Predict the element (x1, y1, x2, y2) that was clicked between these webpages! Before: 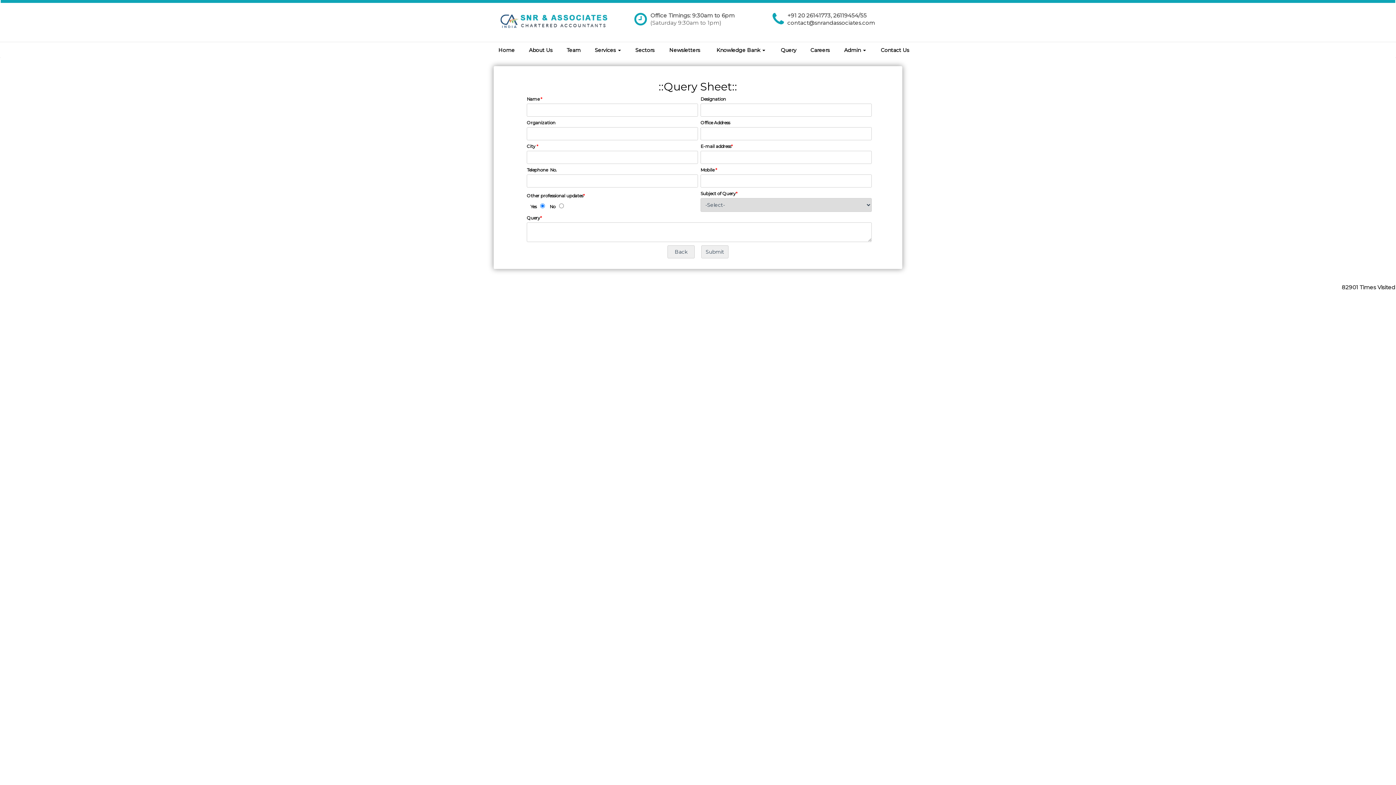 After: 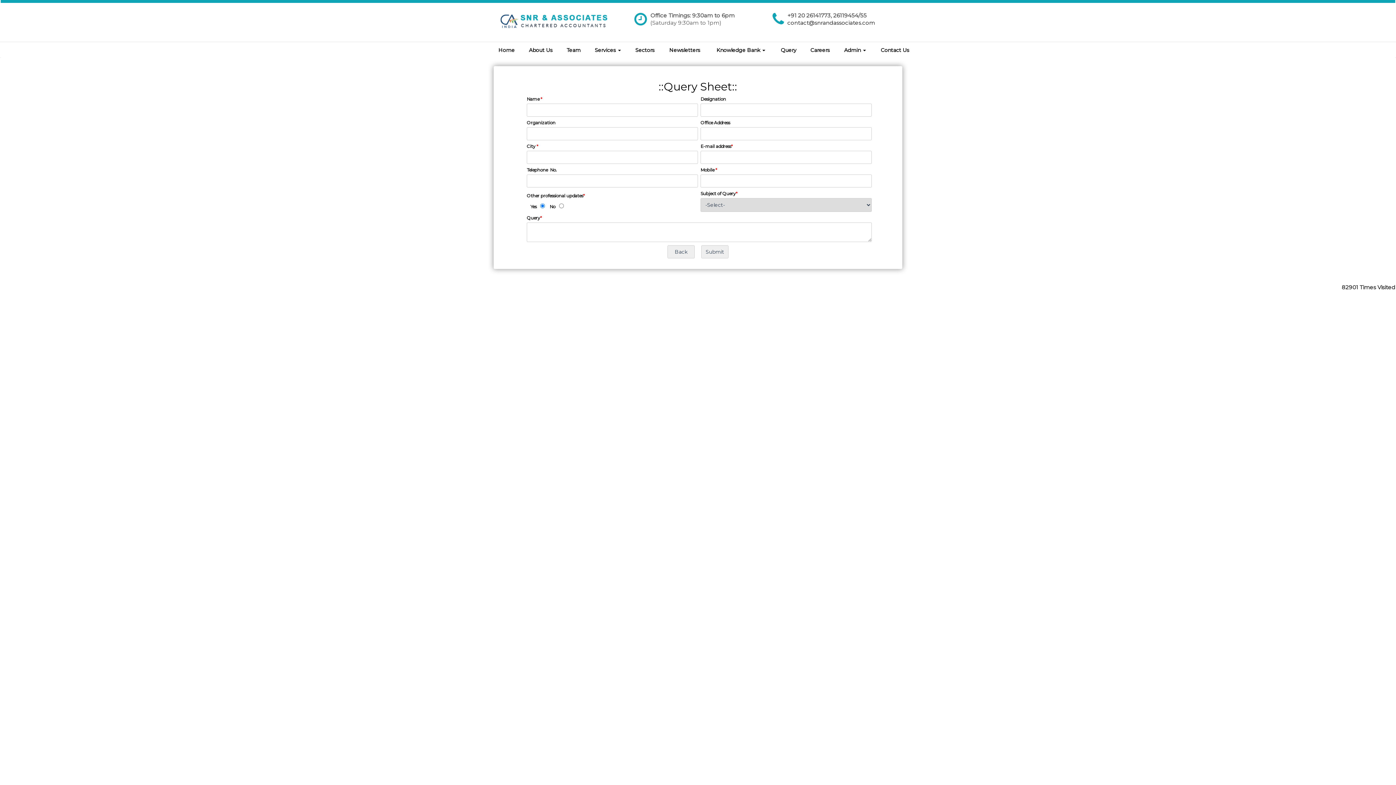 Action: label: Query bbox: (774, 46, 803, 53)